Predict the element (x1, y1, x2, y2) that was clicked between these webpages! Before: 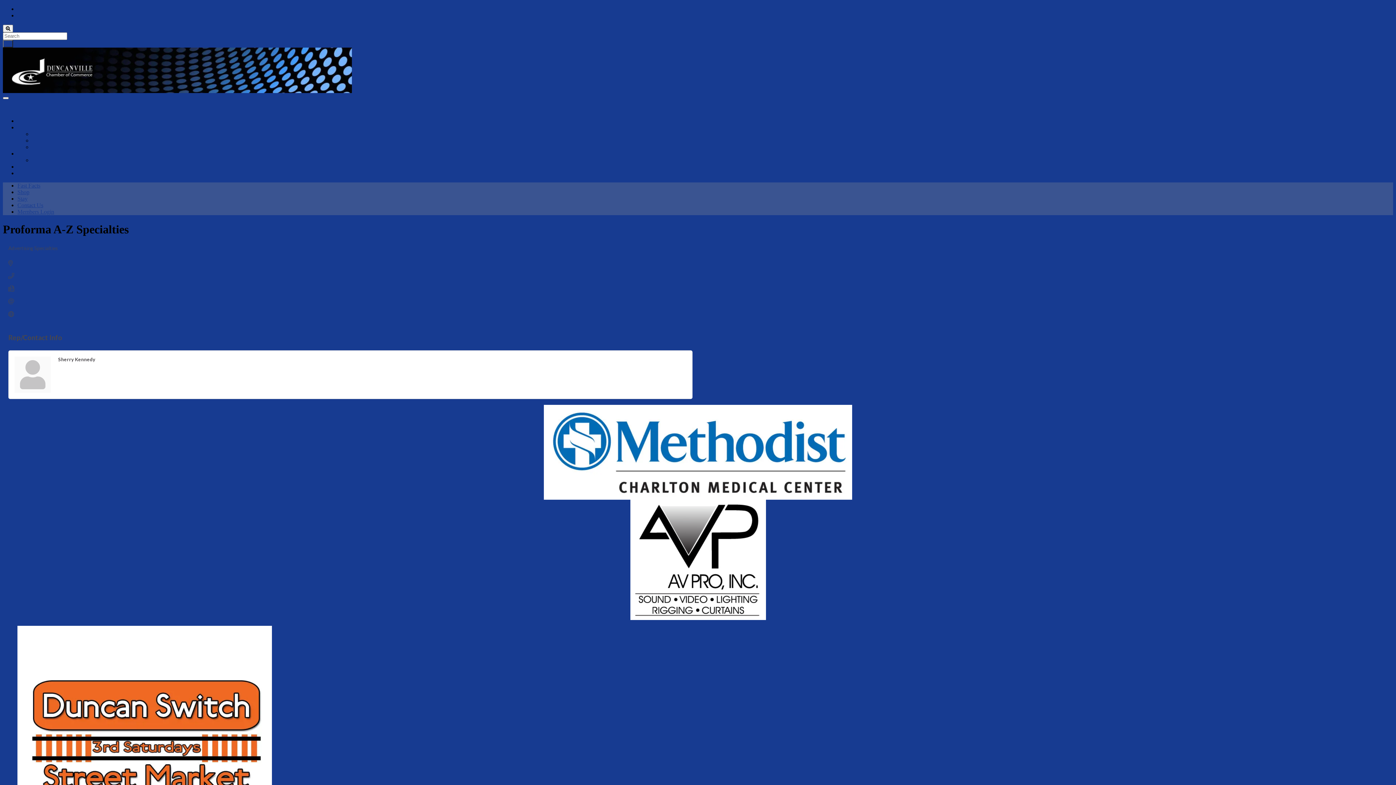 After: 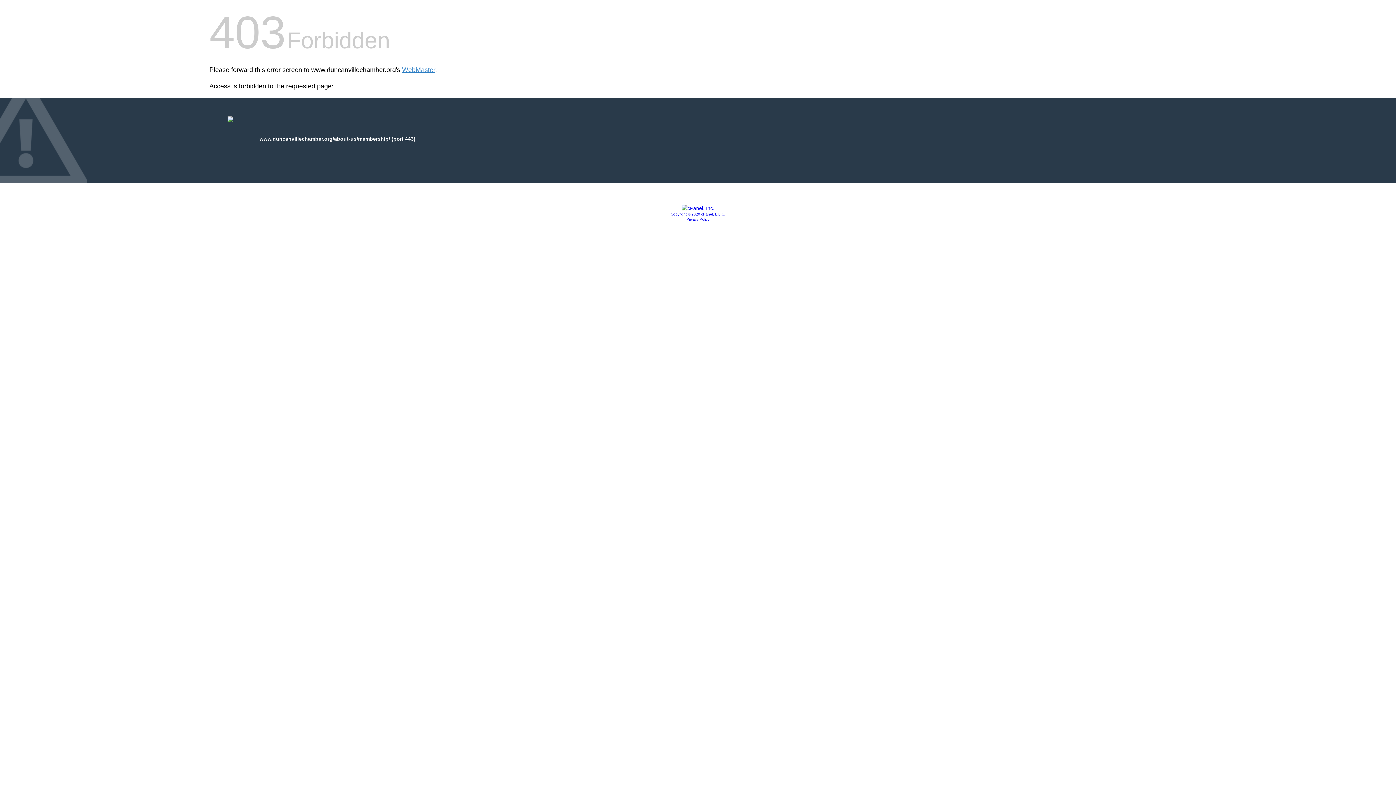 Action: label: Membership bbox: (32, 130, 60, 137)